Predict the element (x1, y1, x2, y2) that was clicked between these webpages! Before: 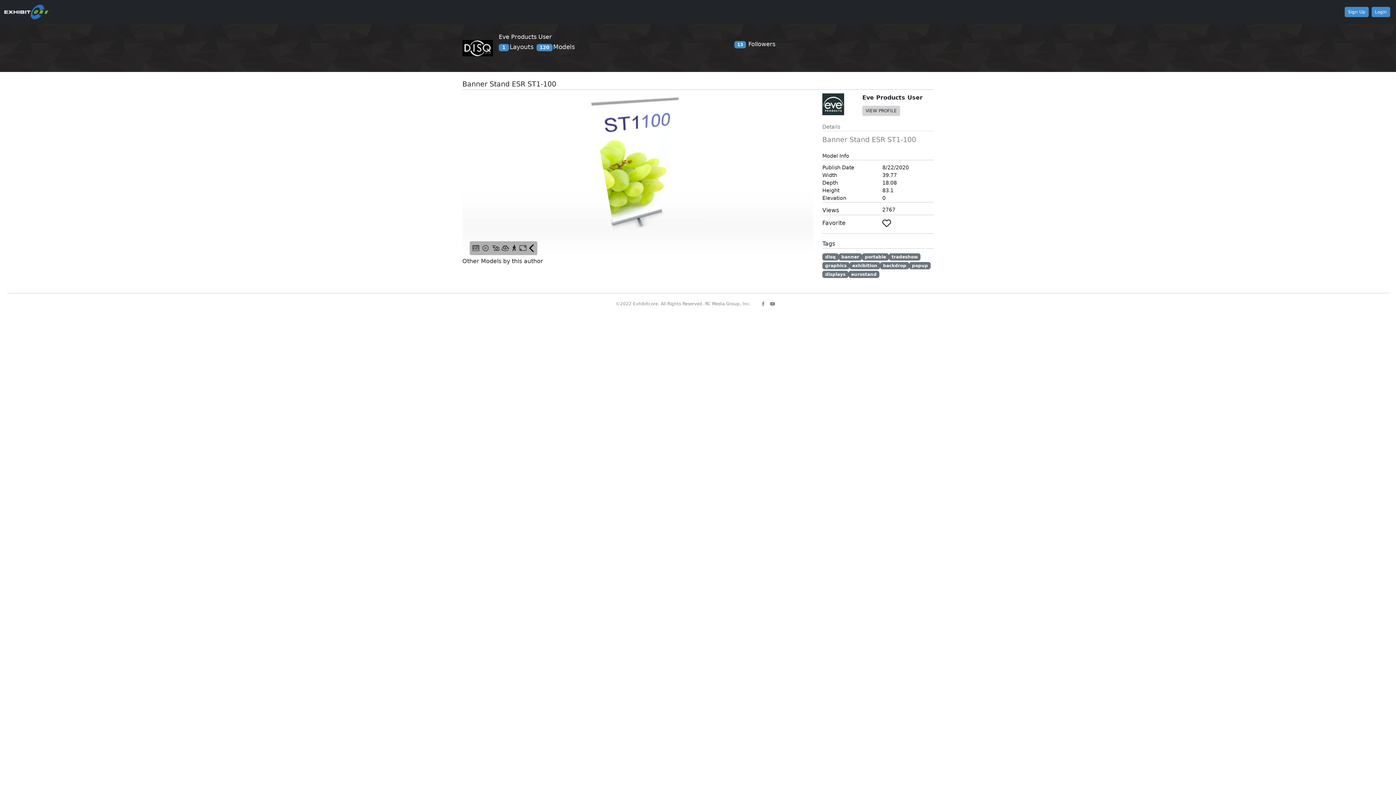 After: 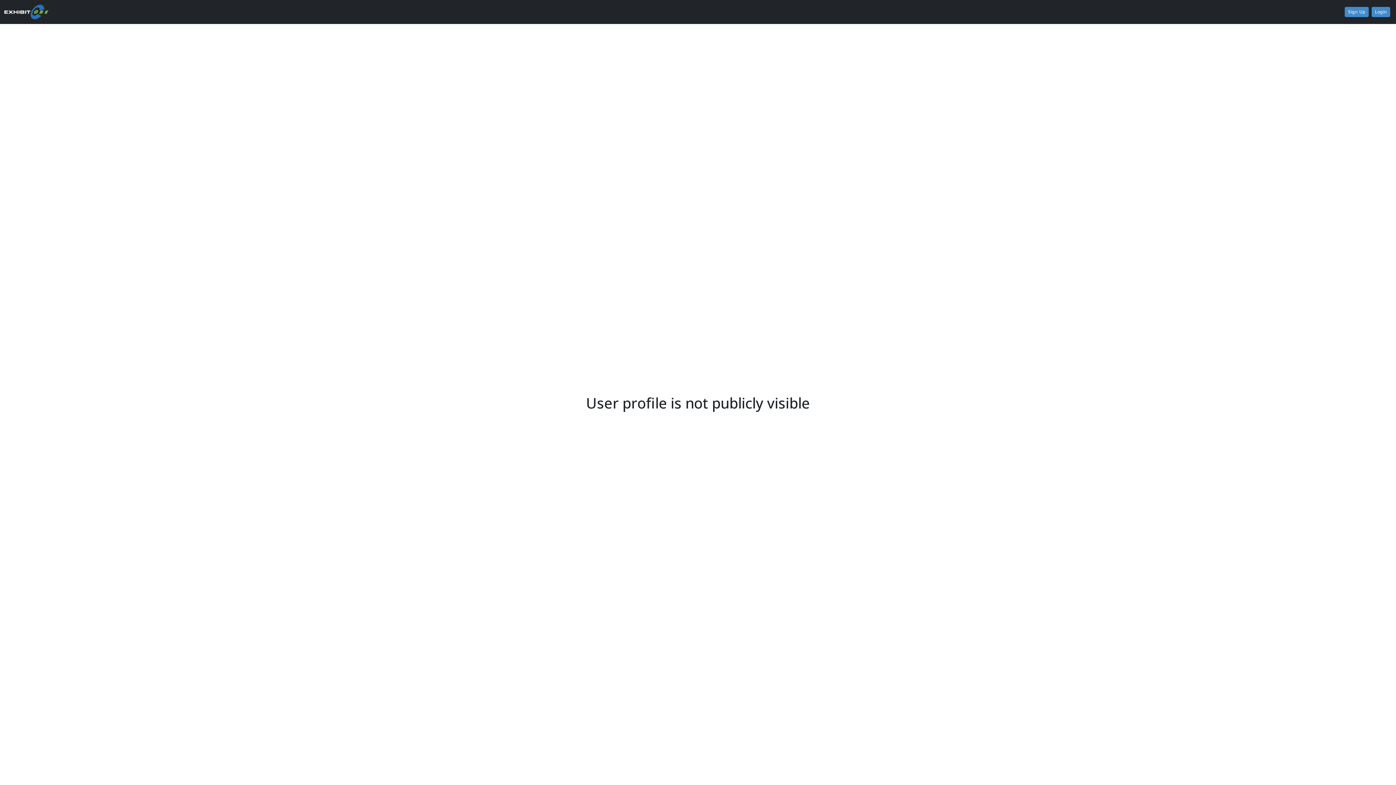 Action: bbox: (533, 41, 575, 52) label: 120Models